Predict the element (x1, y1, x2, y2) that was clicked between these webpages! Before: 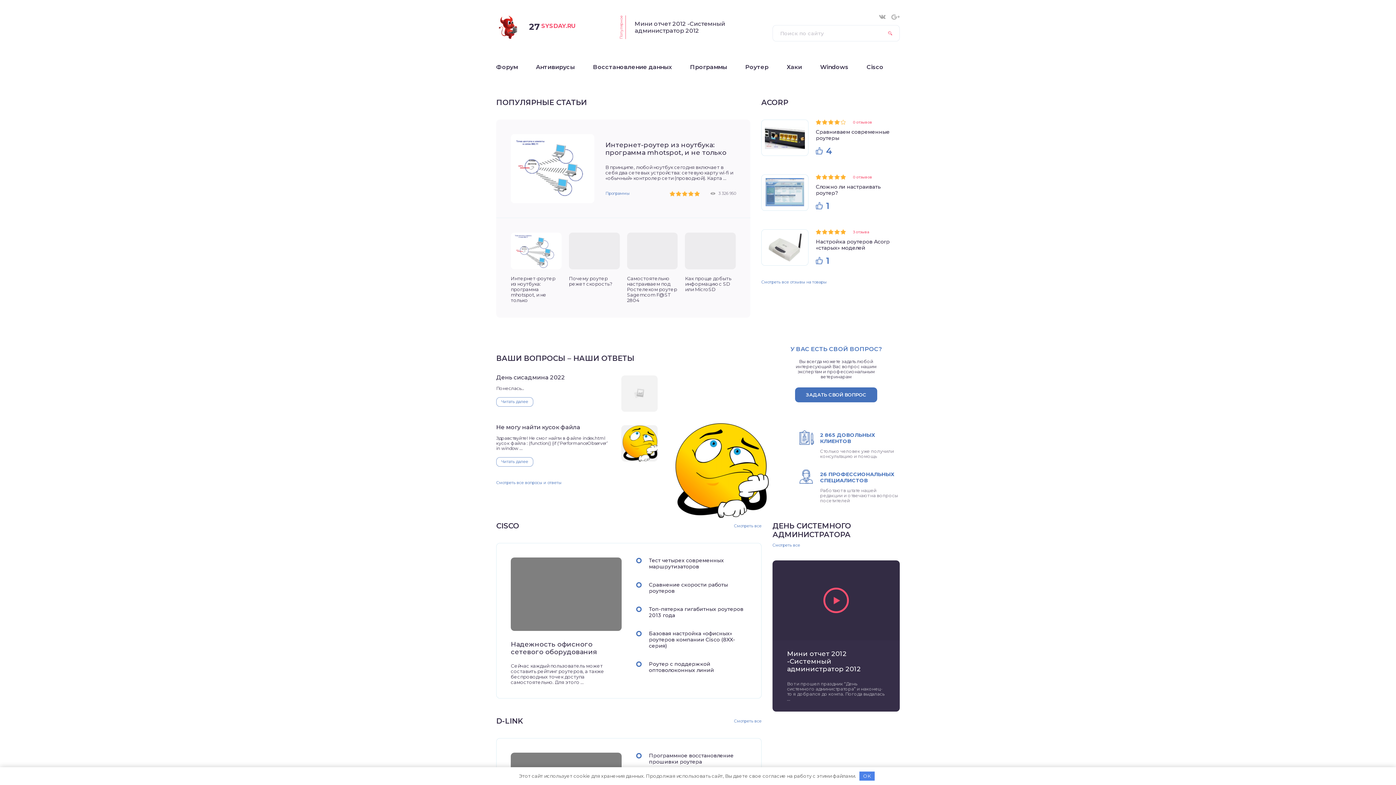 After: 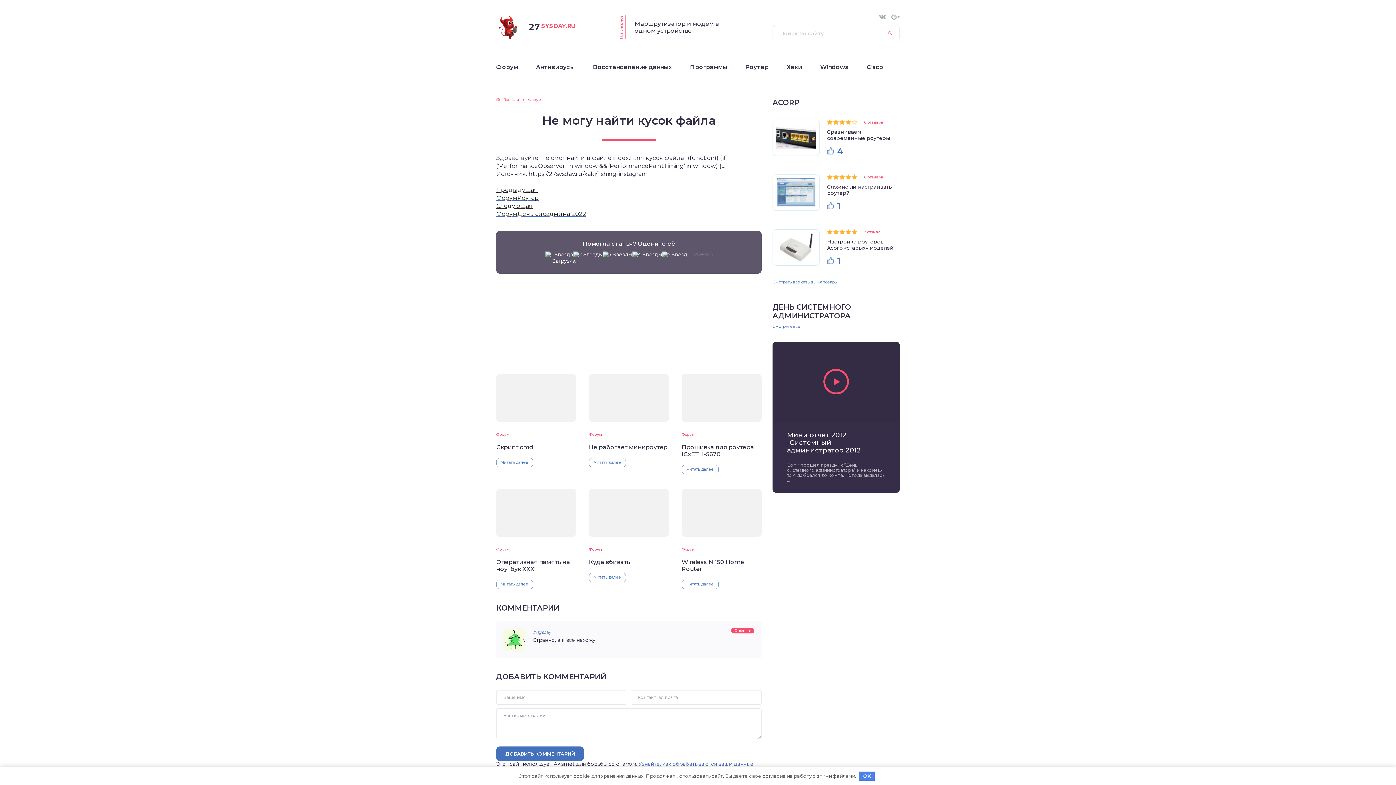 Action: bbox: (496, 423, 580, 430) label: Не могу найти кусок файла